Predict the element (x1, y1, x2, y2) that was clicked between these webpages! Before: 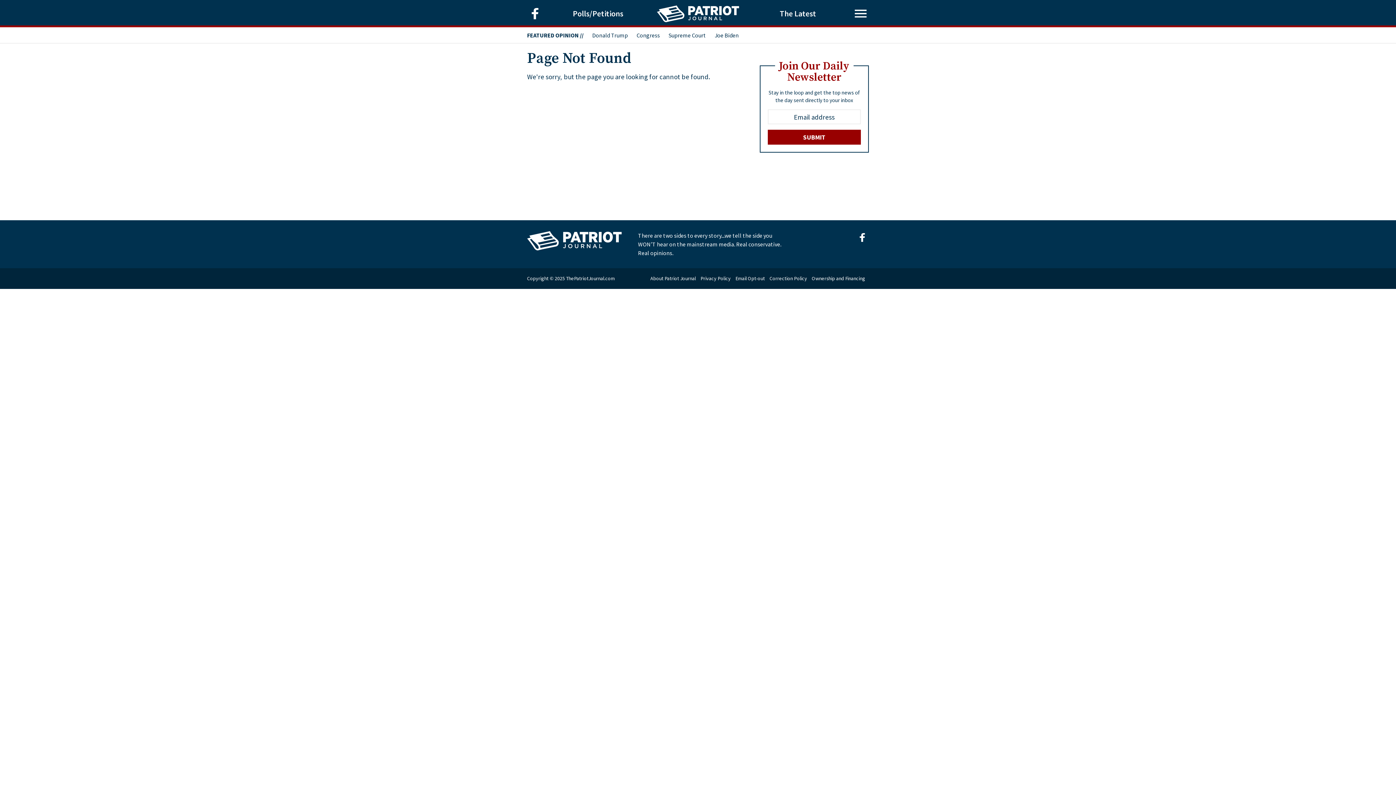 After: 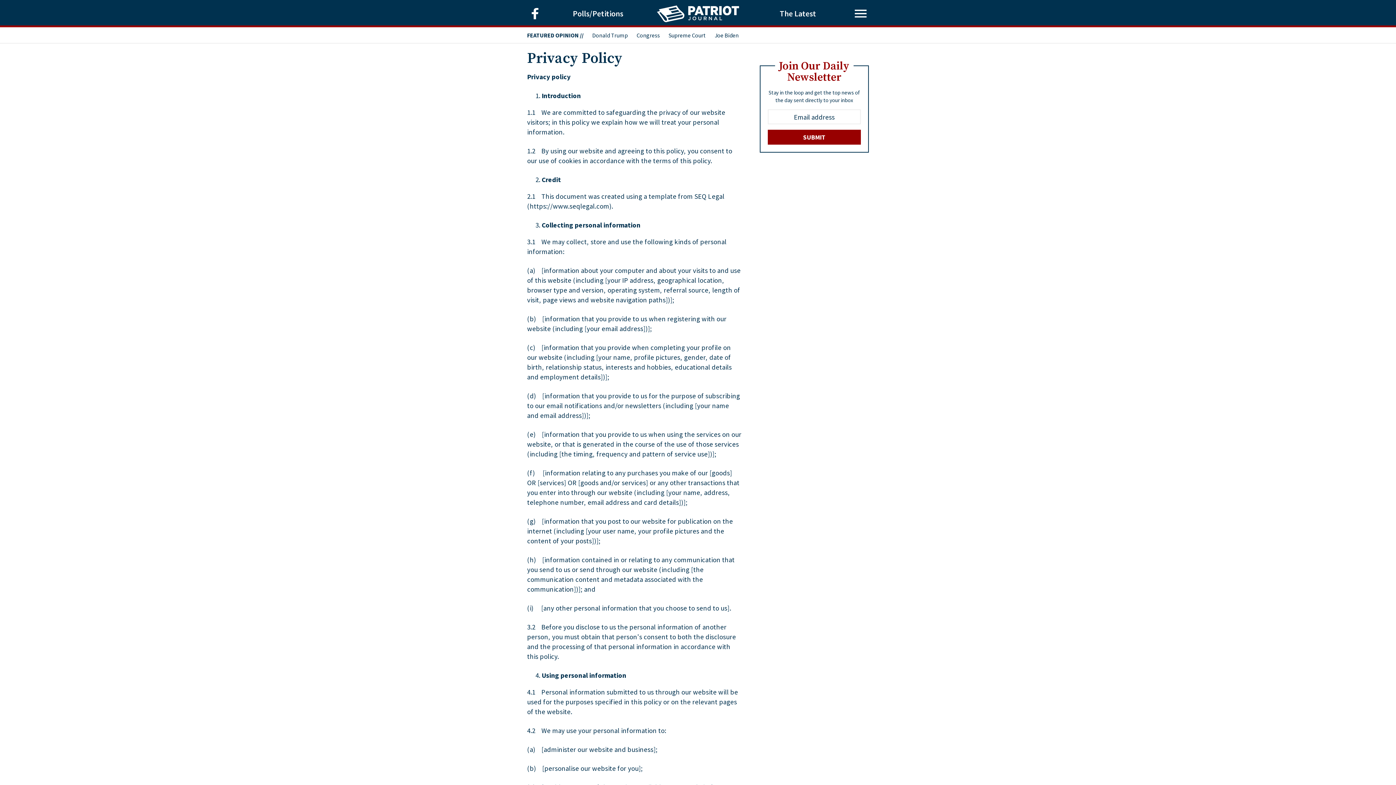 Action: bbox: (700, 275, 730, 281) label: Privacy Policy